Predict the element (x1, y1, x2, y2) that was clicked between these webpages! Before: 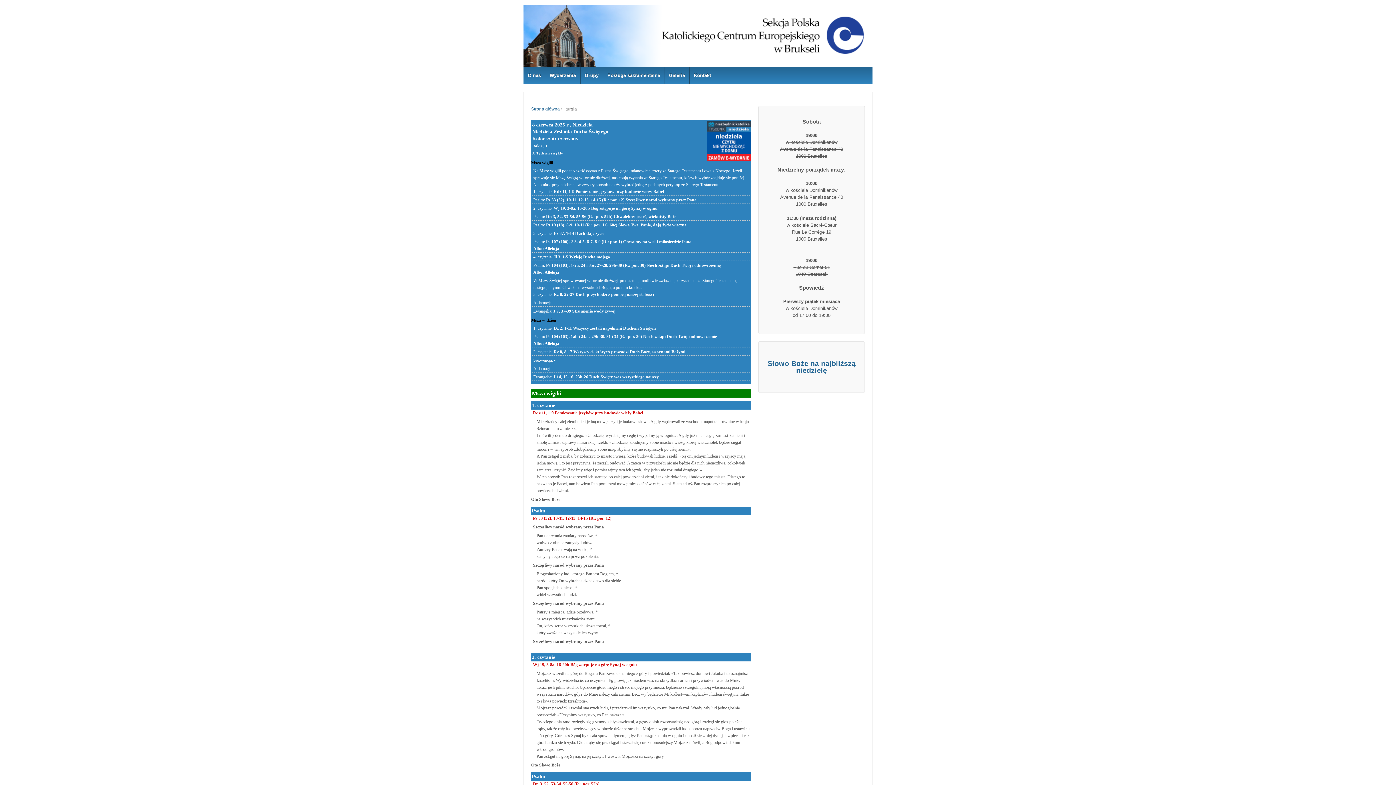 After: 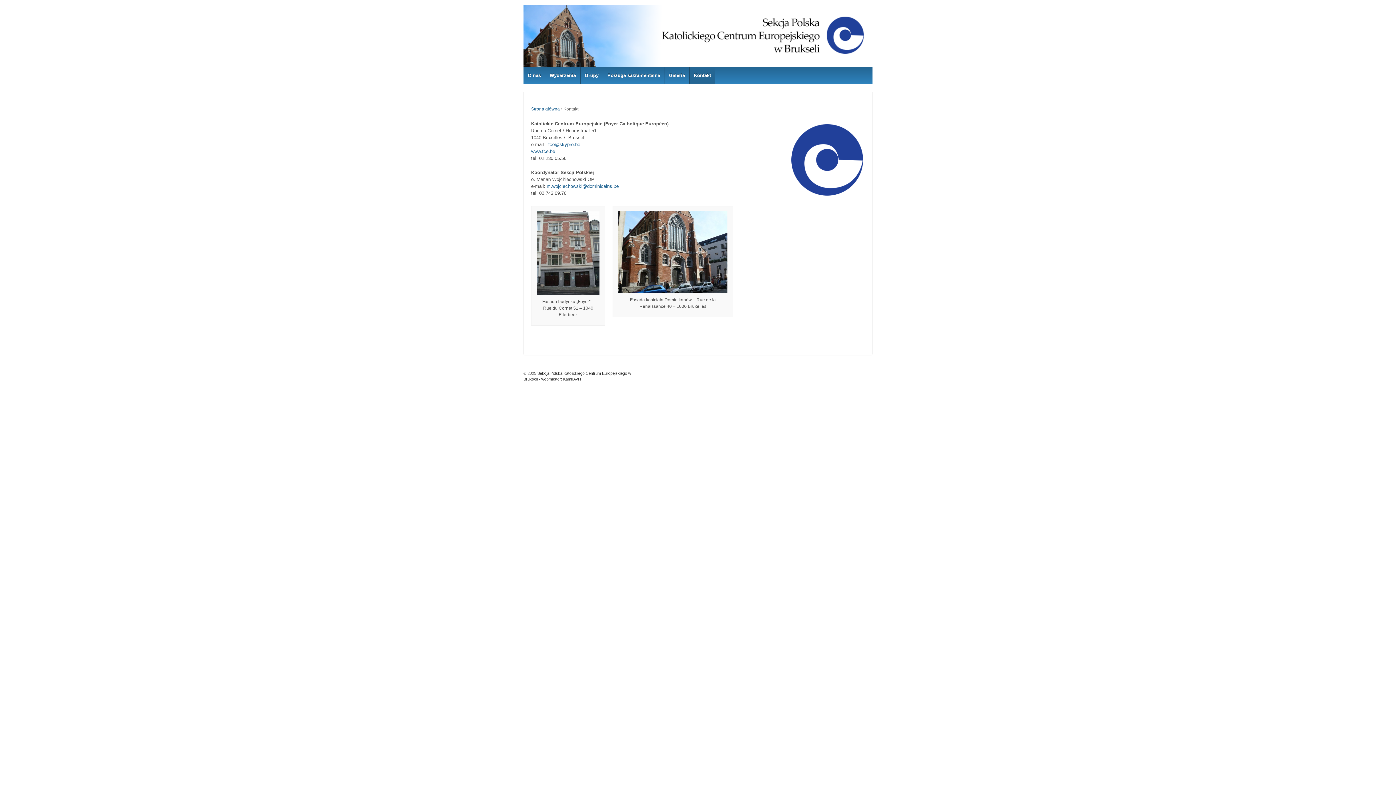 Action: bbox: (689, 67, 715, 83) label: Kontakt